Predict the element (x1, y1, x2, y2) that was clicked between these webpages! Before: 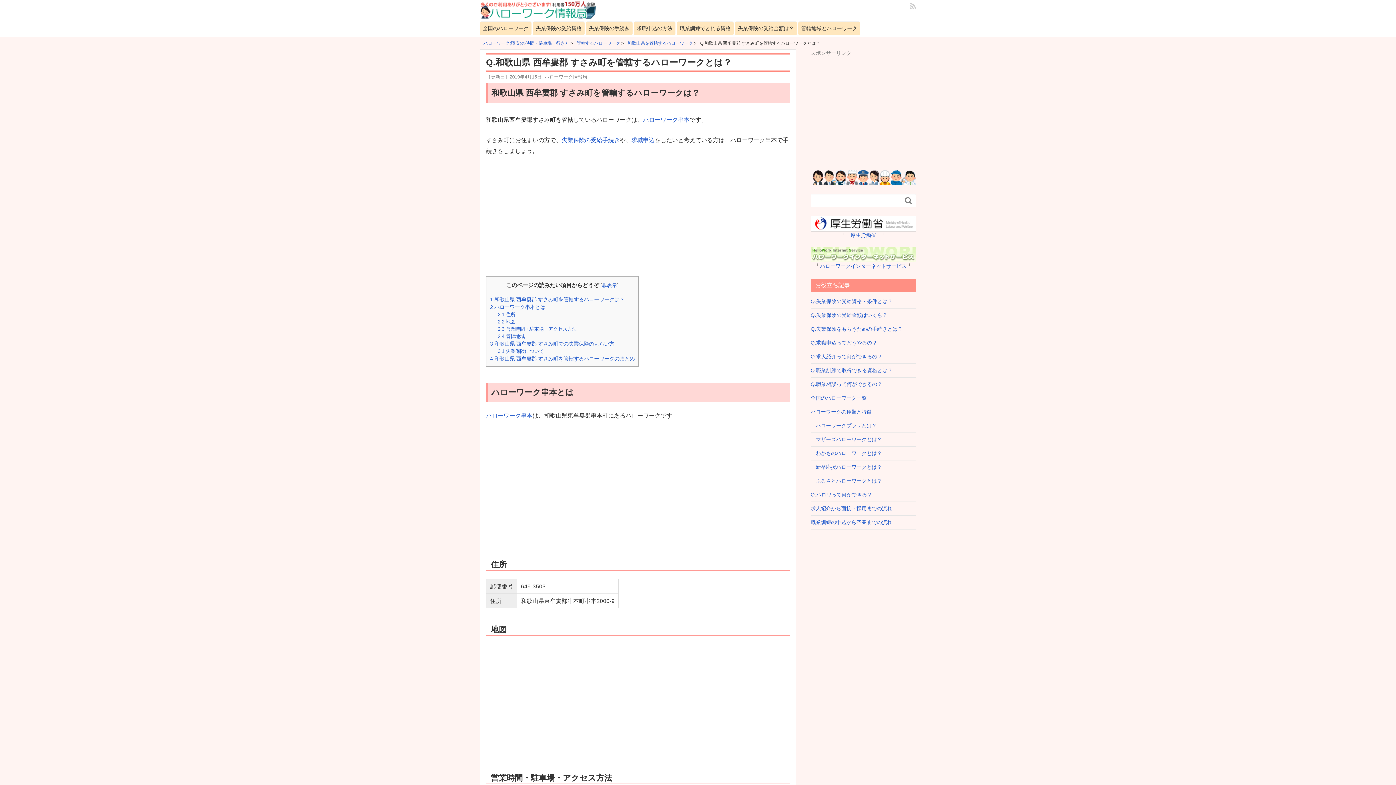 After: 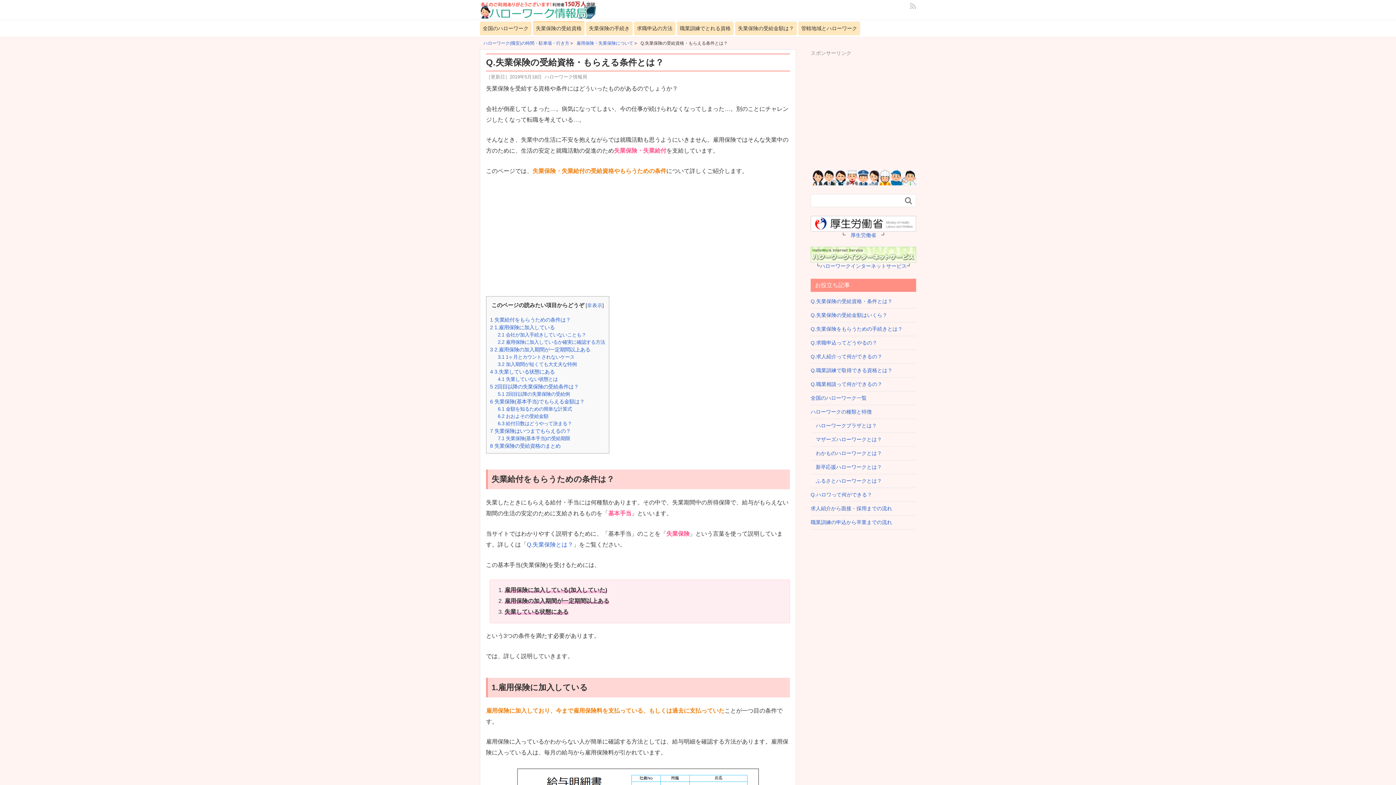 Action: bbox: (810, 298, 892, 304) label: Q.失業保険の受給資格・条件とは？